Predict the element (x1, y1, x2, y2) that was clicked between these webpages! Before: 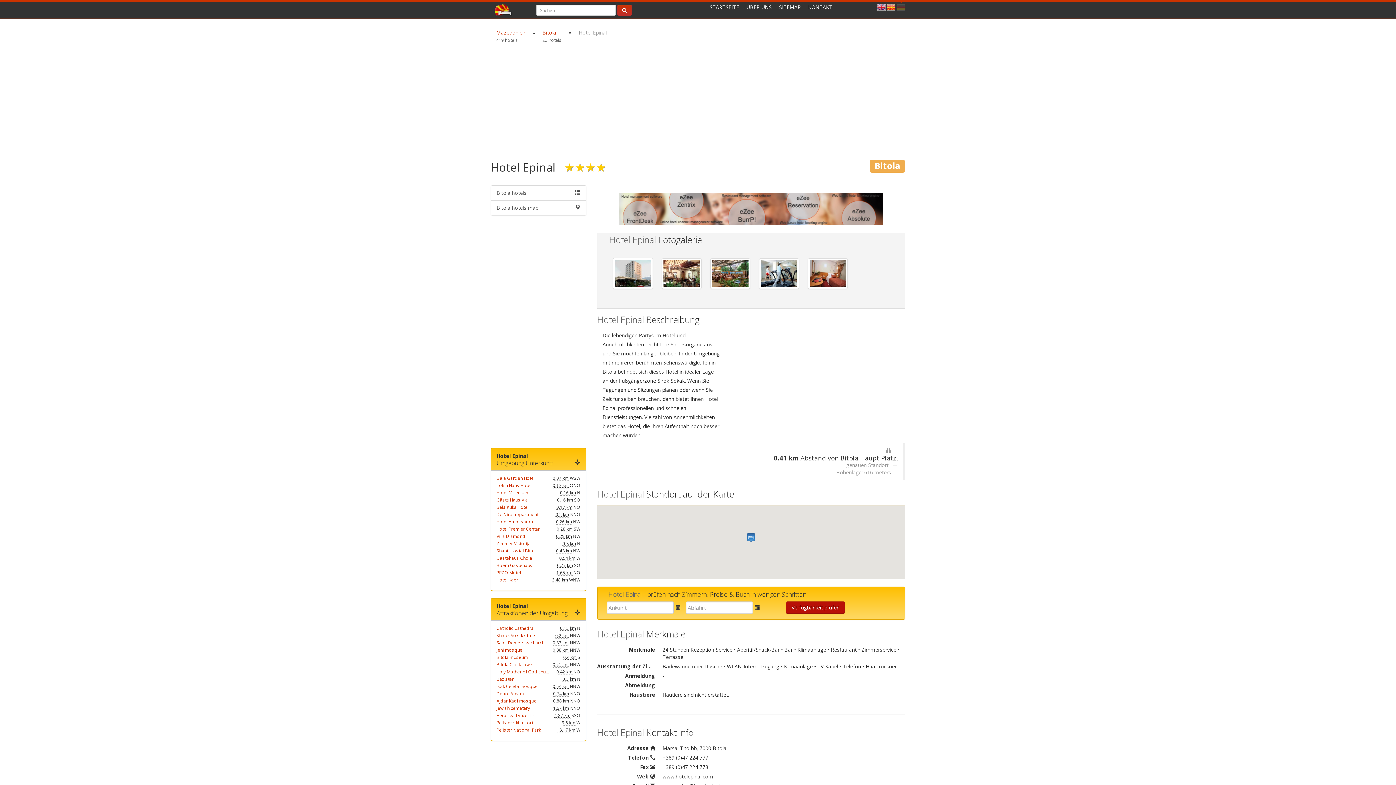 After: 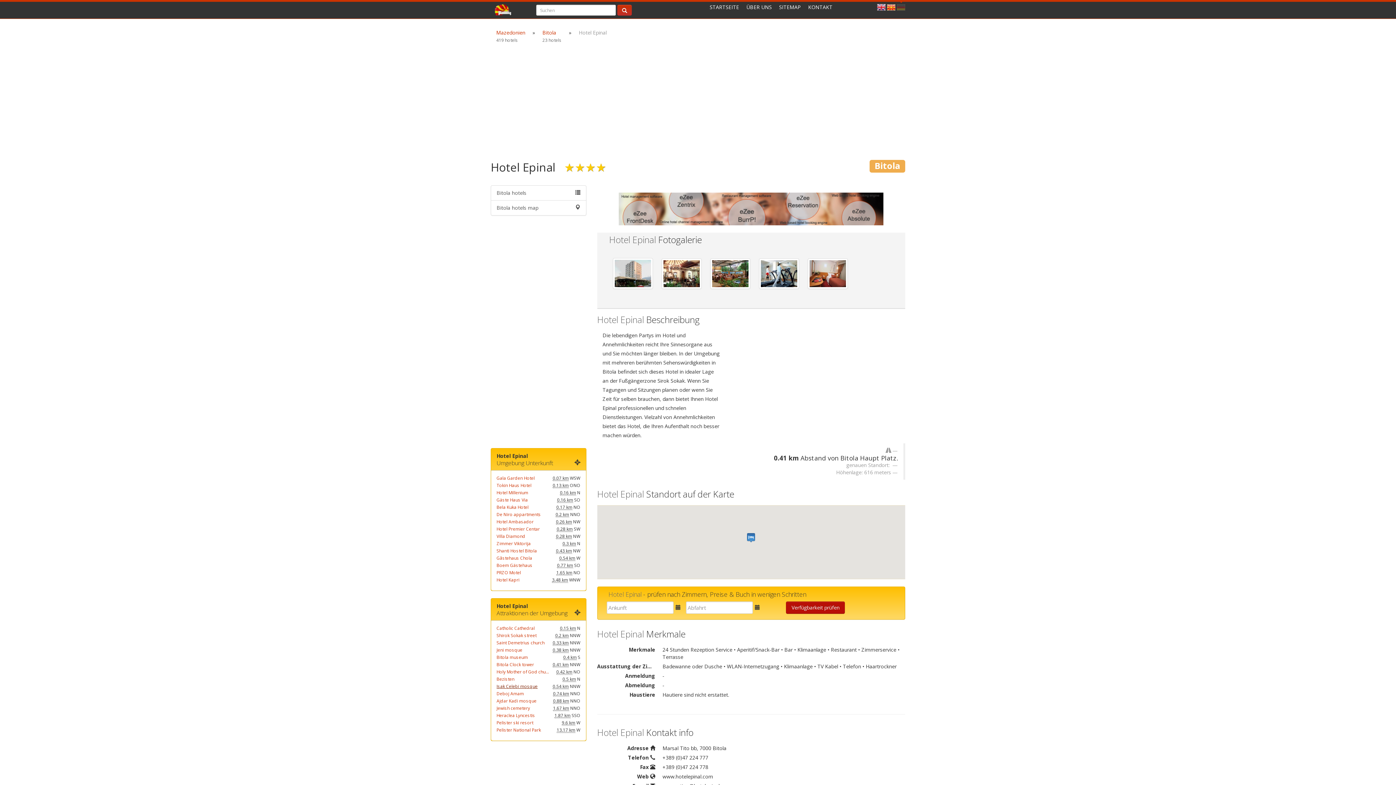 Action: bbox: (496, 682, 537, 690) label: Isak Celebi mosque